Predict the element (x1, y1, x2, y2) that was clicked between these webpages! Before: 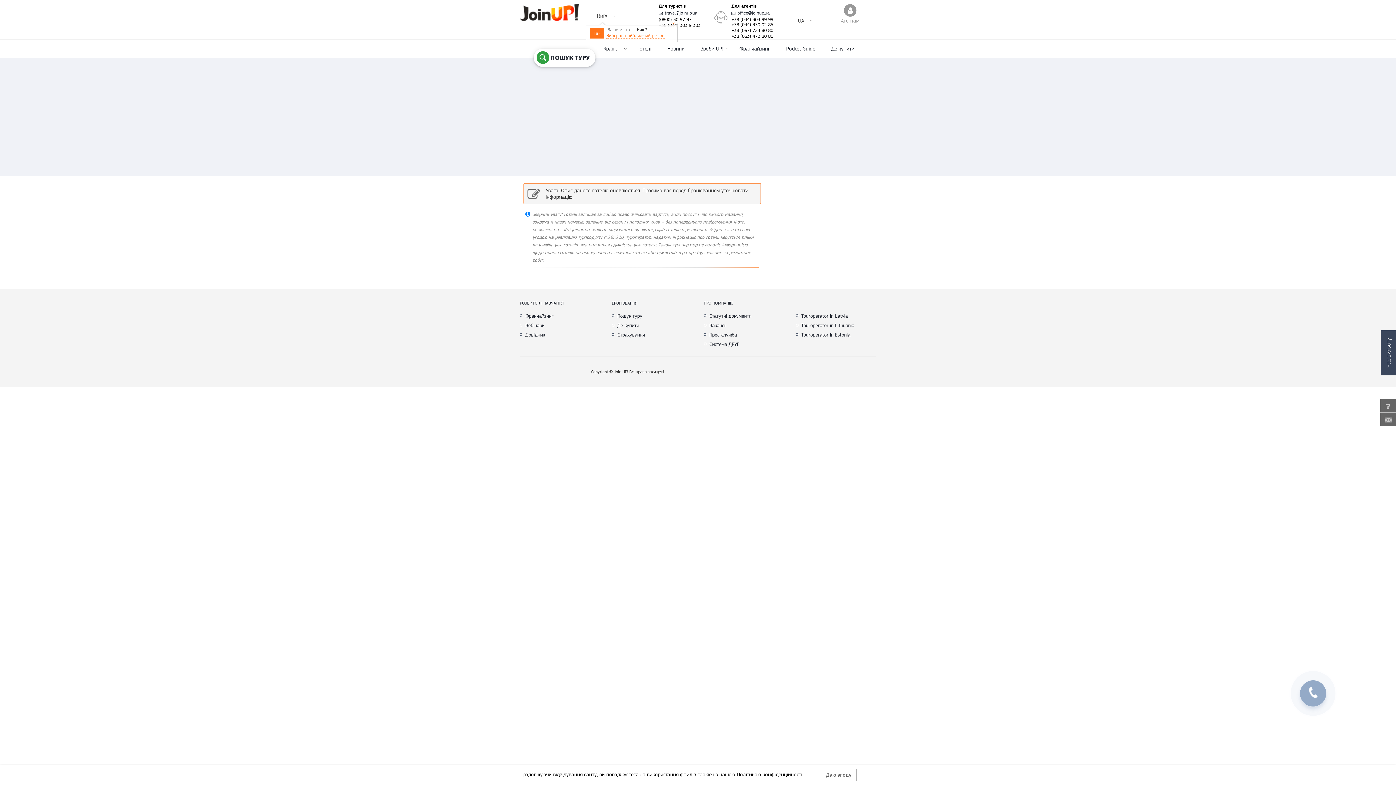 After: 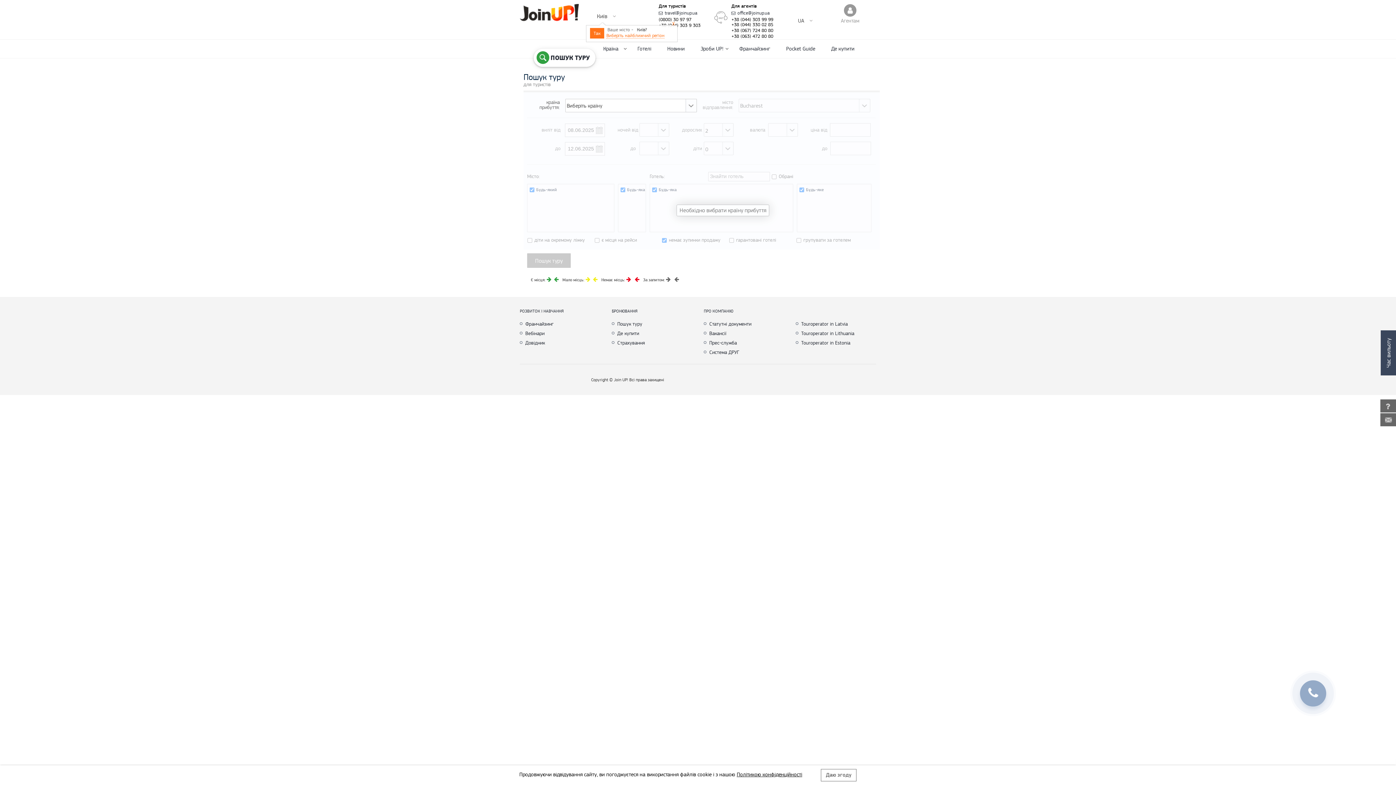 Action: label: Пошук туру bbox: (617, 312, 675, 319)